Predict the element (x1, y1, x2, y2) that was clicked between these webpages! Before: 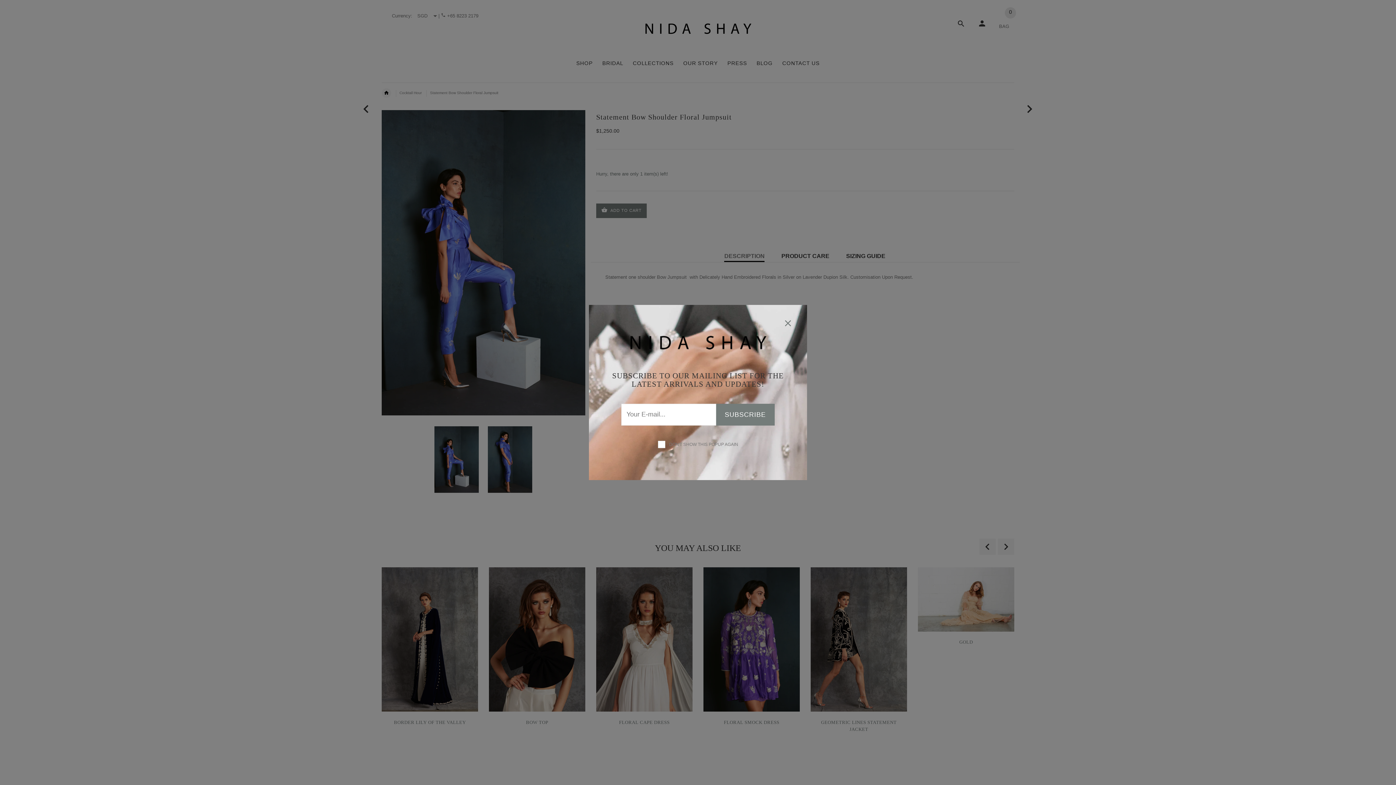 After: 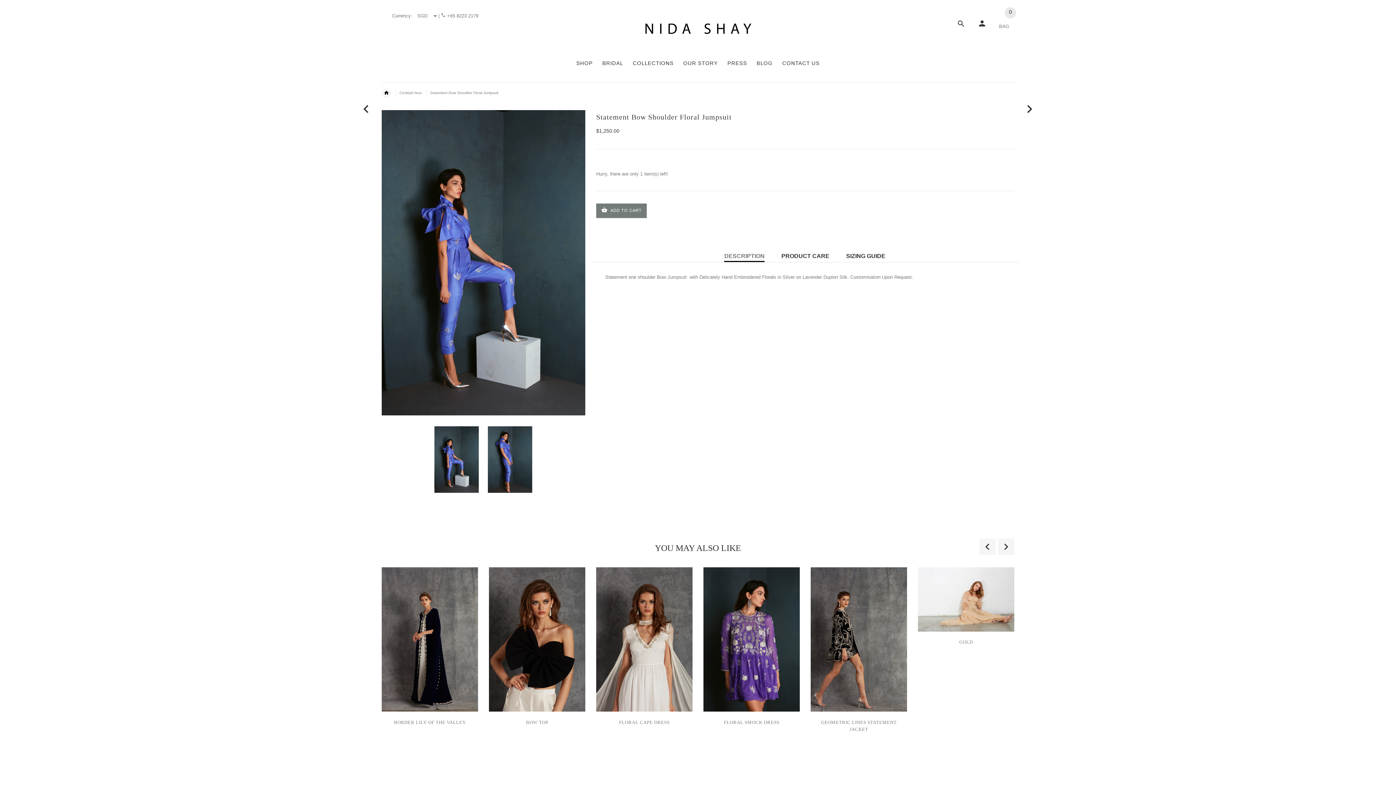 Action: bbox: (782, 318, 793, 330)